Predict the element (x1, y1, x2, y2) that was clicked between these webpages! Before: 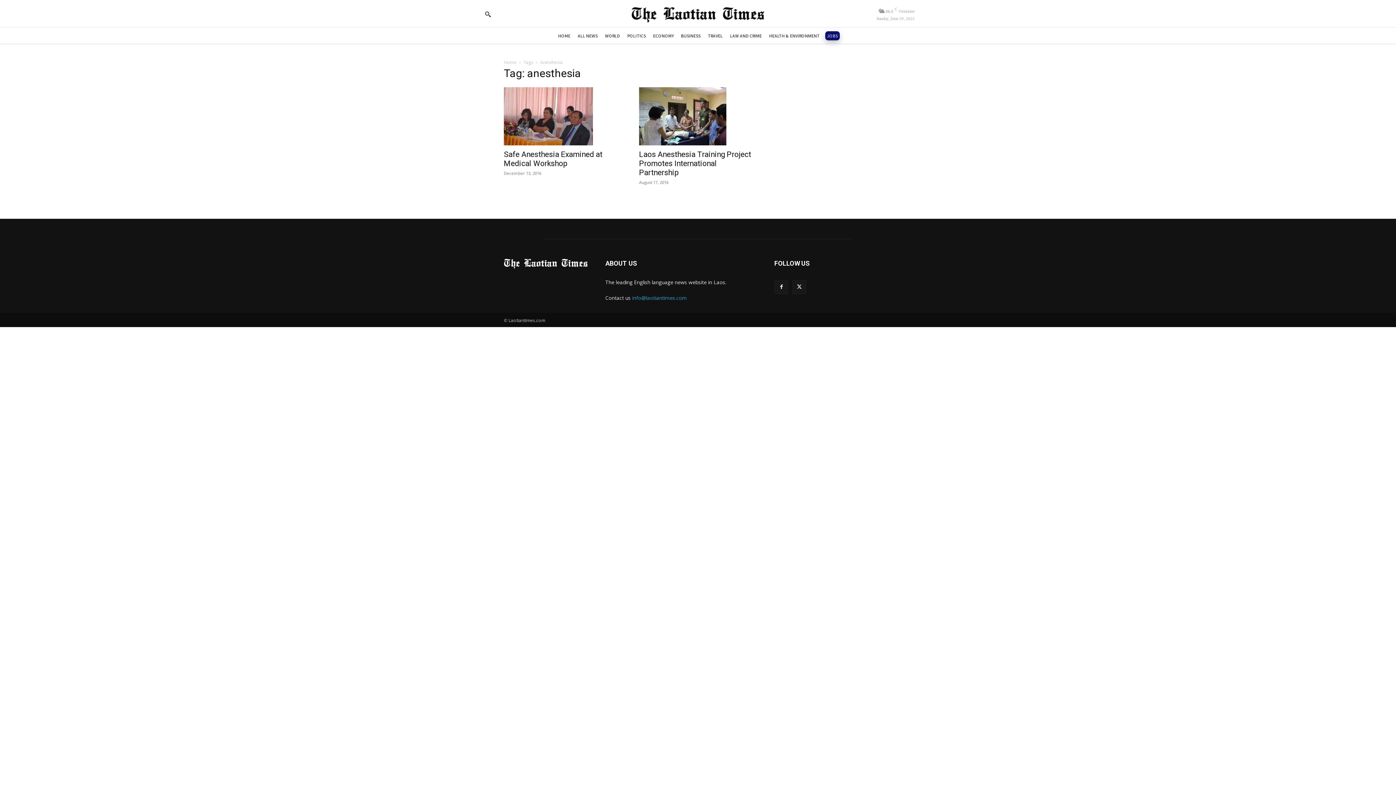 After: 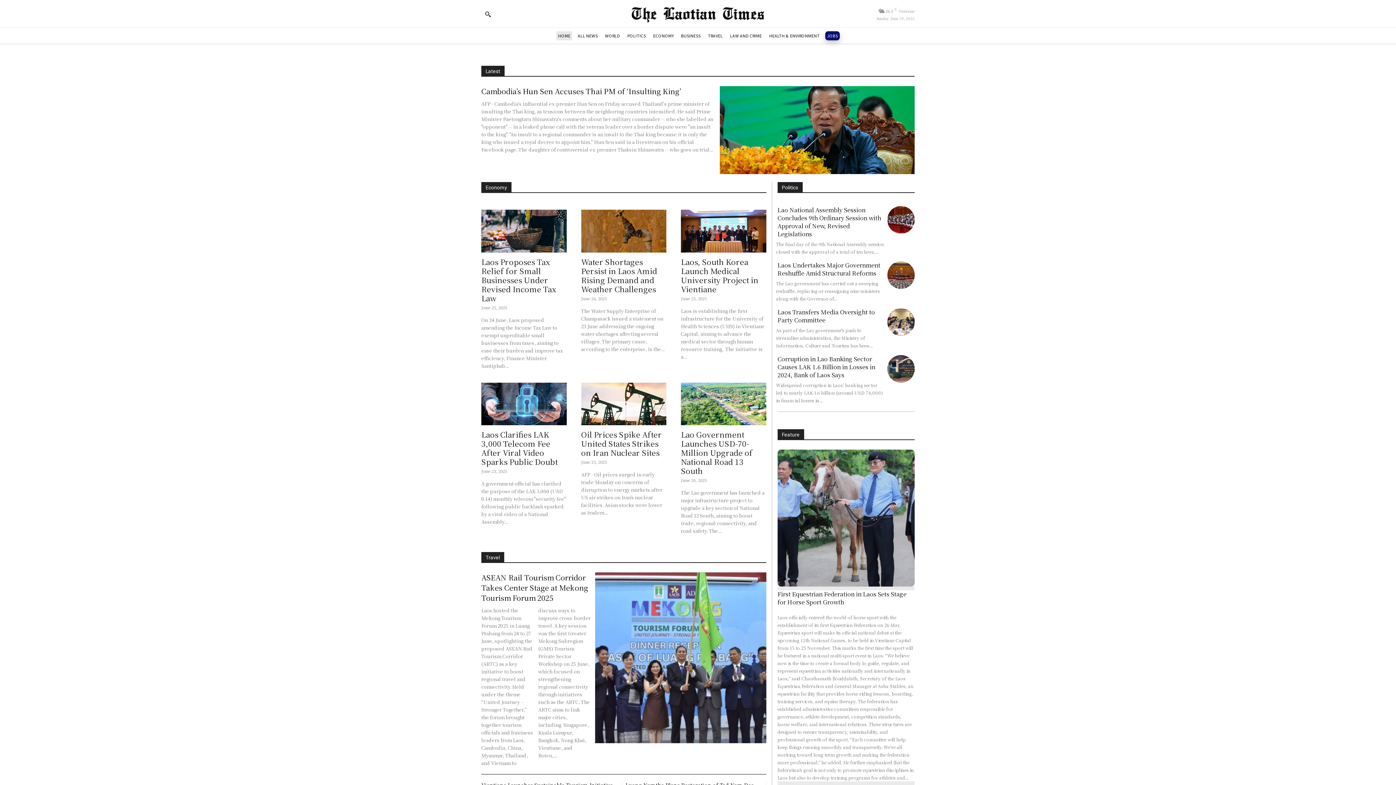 Action: bbox: (631, 3, 764, 23)